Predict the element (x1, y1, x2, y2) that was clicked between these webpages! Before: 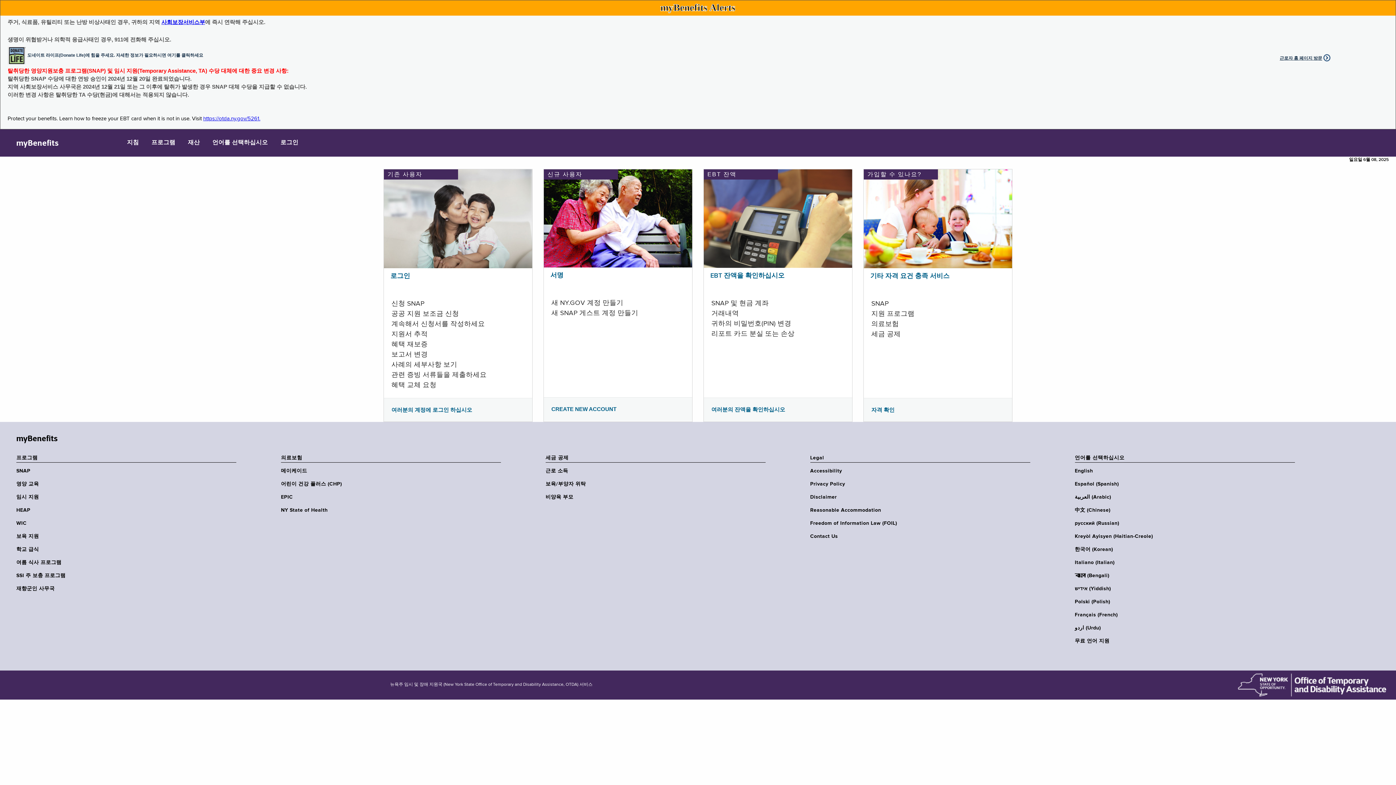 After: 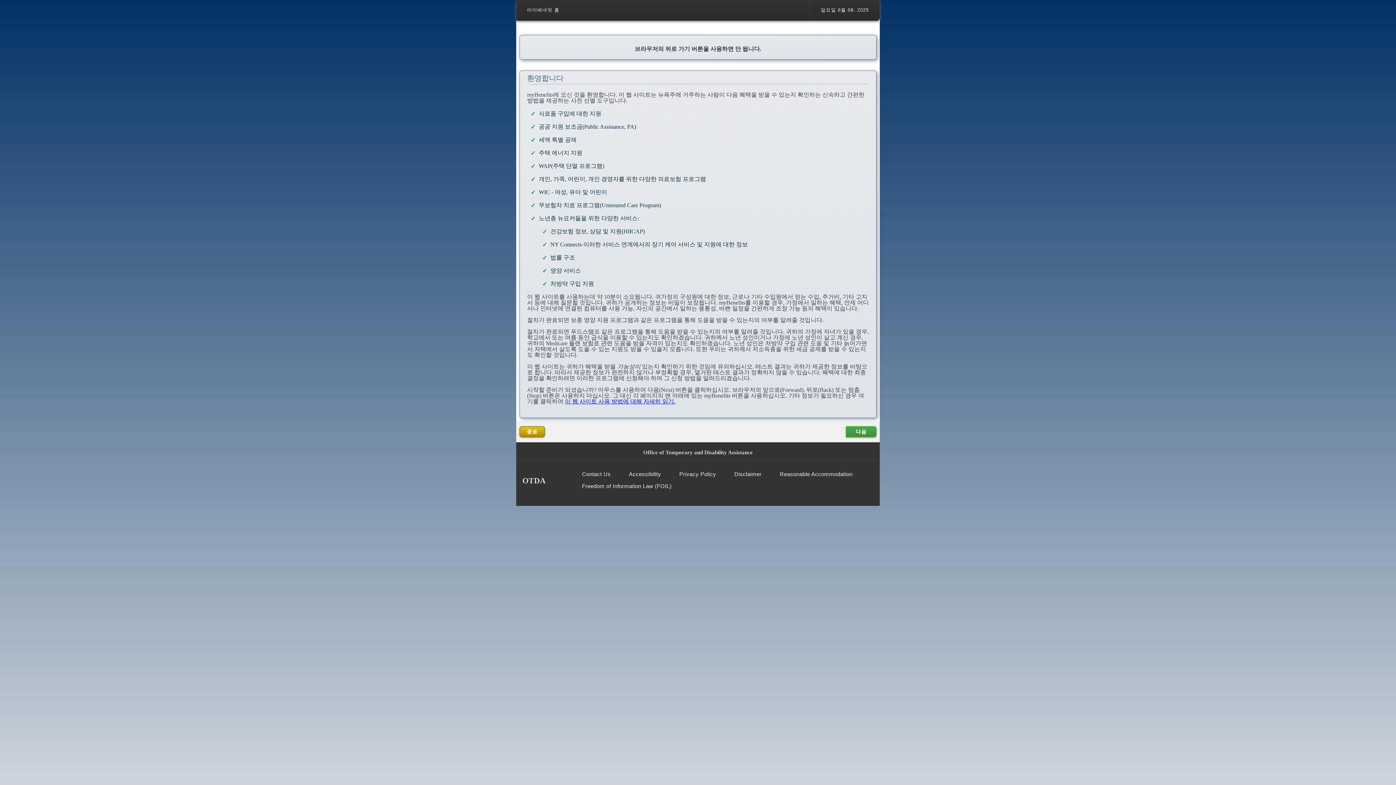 Action: bbox: (870, 273, 949, 279) label: 기타 자격 요건 충족 서비스